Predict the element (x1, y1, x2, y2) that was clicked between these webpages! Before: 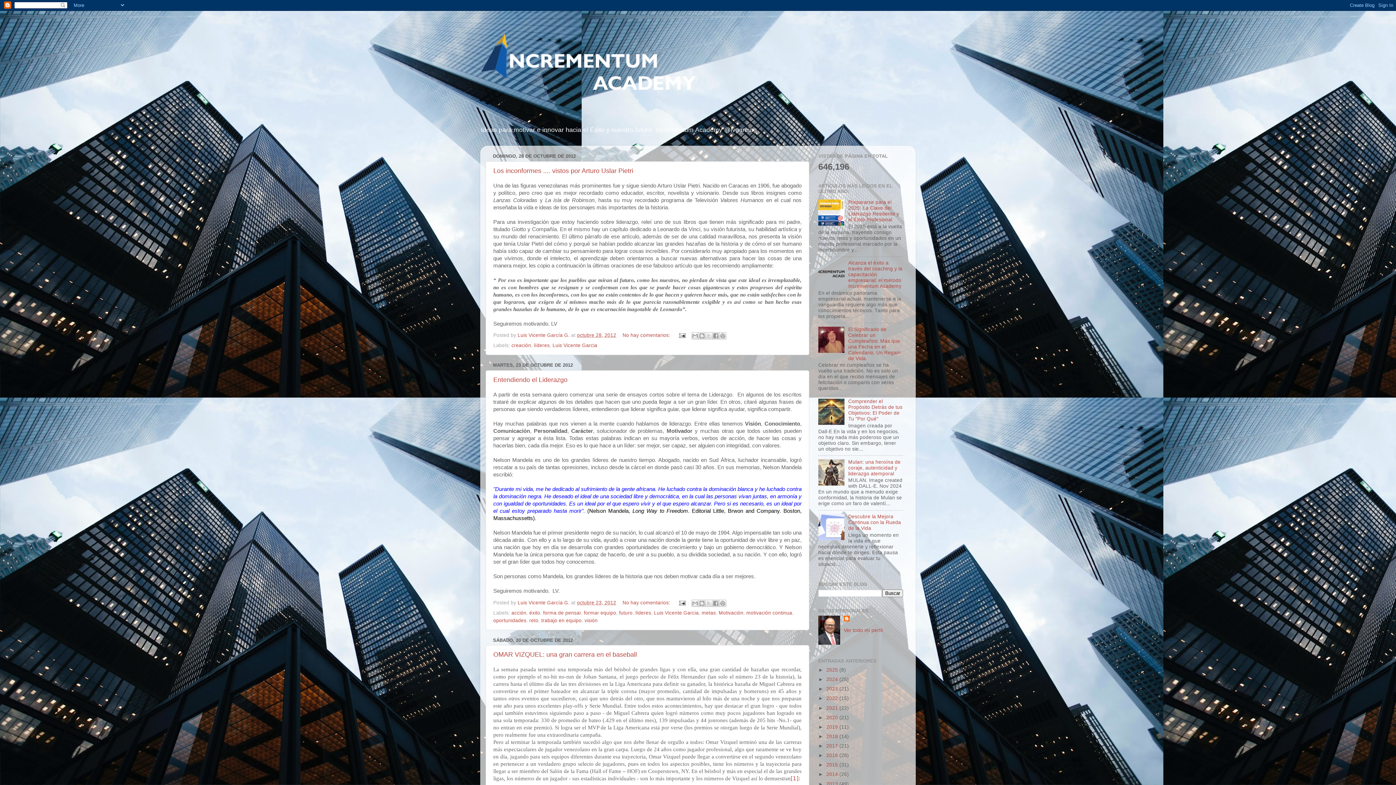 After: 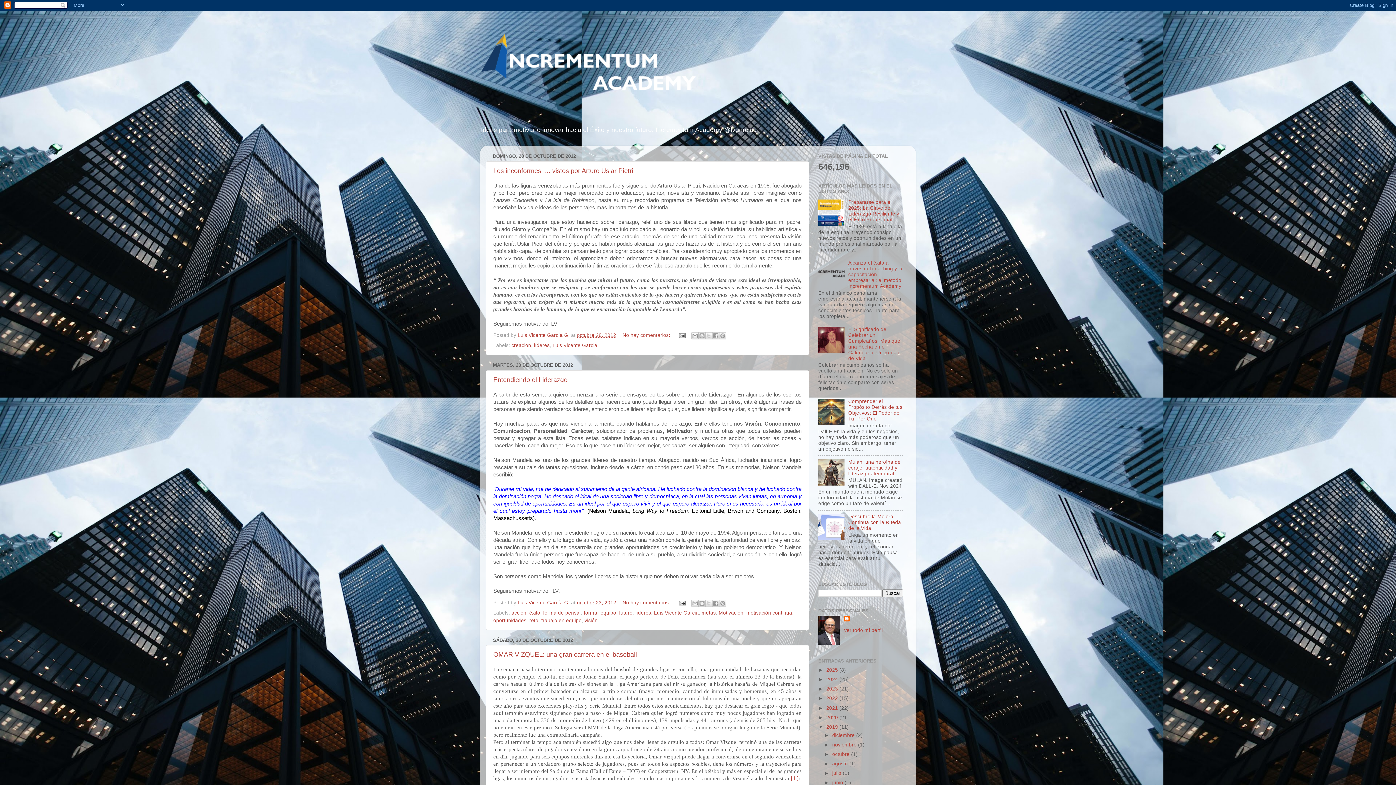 Action: bbox: (818, 724, 826, 730) label: ►  